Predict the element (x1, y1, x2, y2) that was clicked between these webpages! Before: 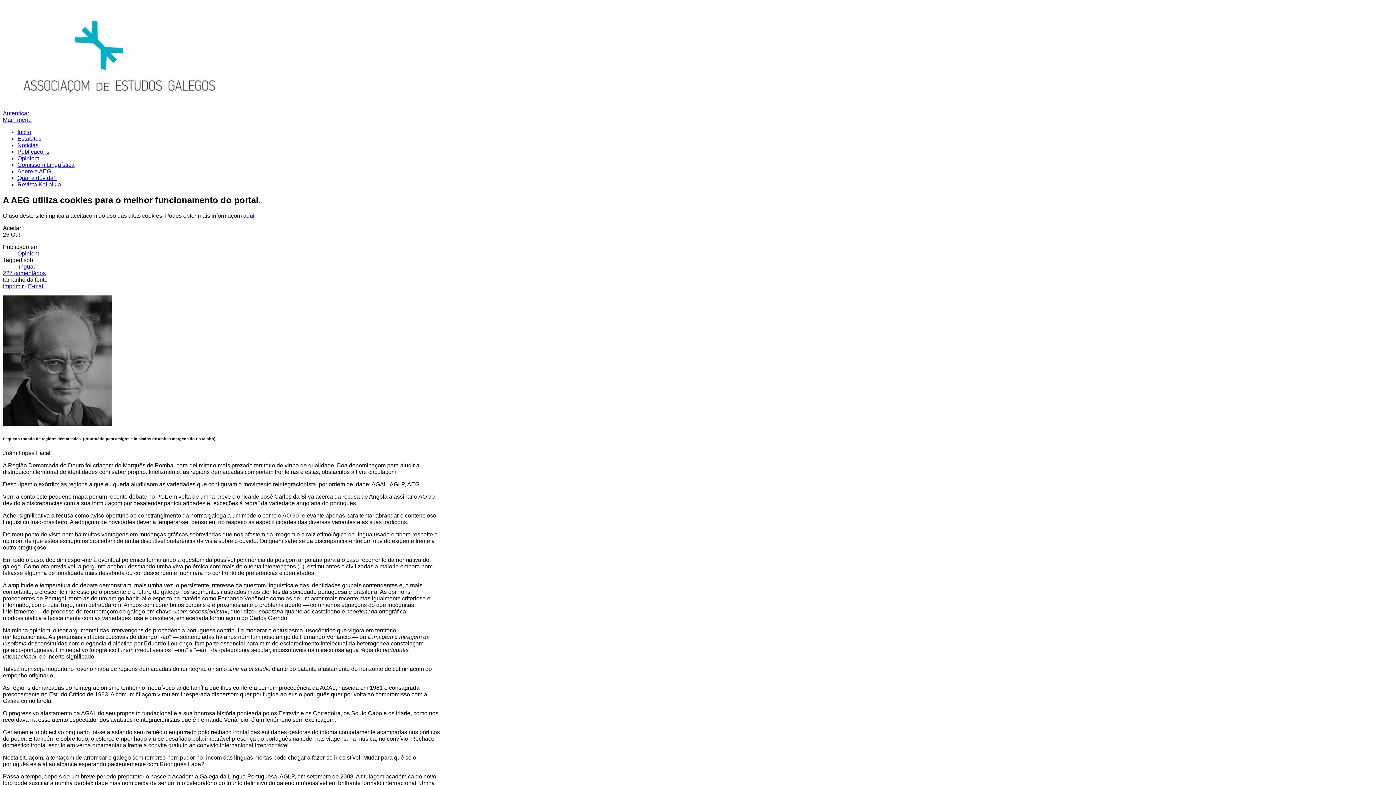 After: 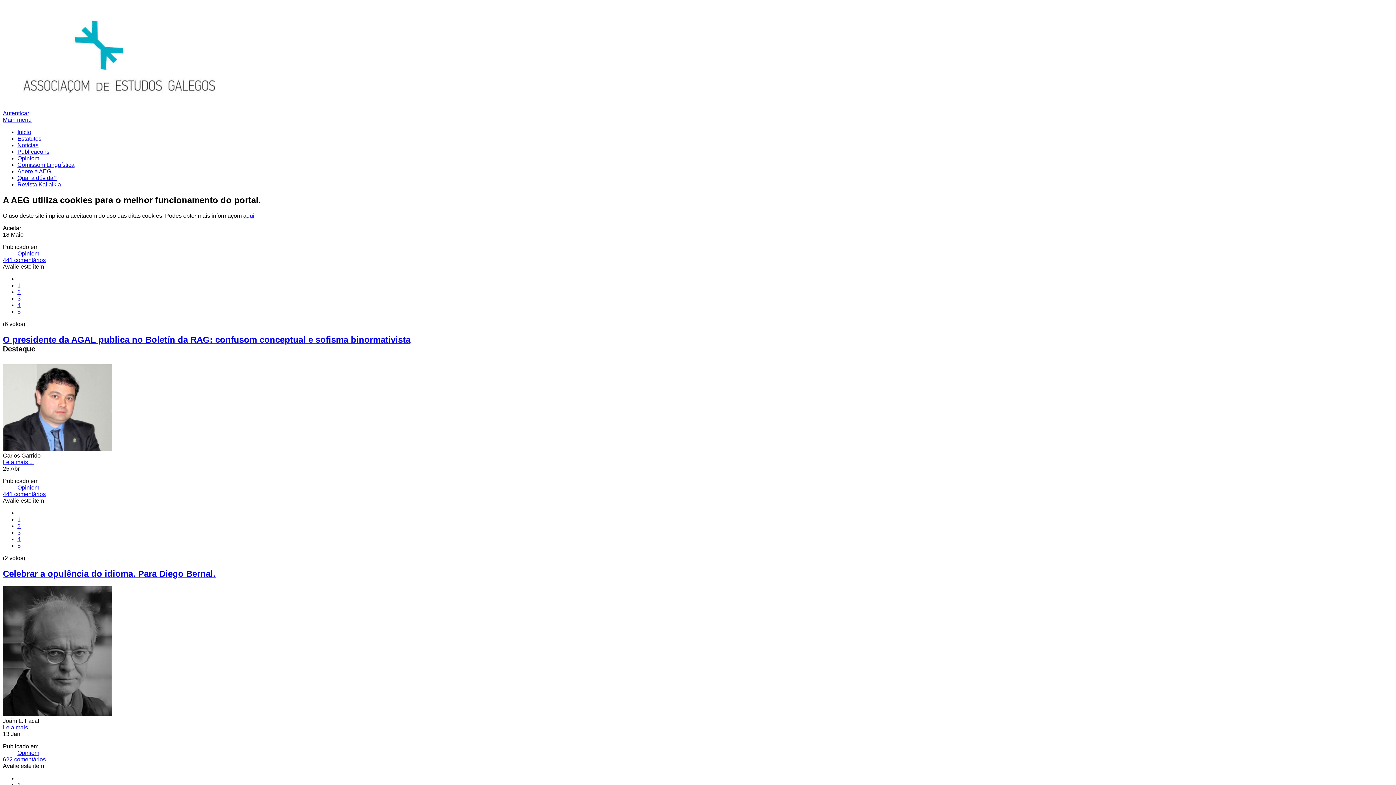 Action: label: Opiniom bbox: (17, 250, 39, 256)